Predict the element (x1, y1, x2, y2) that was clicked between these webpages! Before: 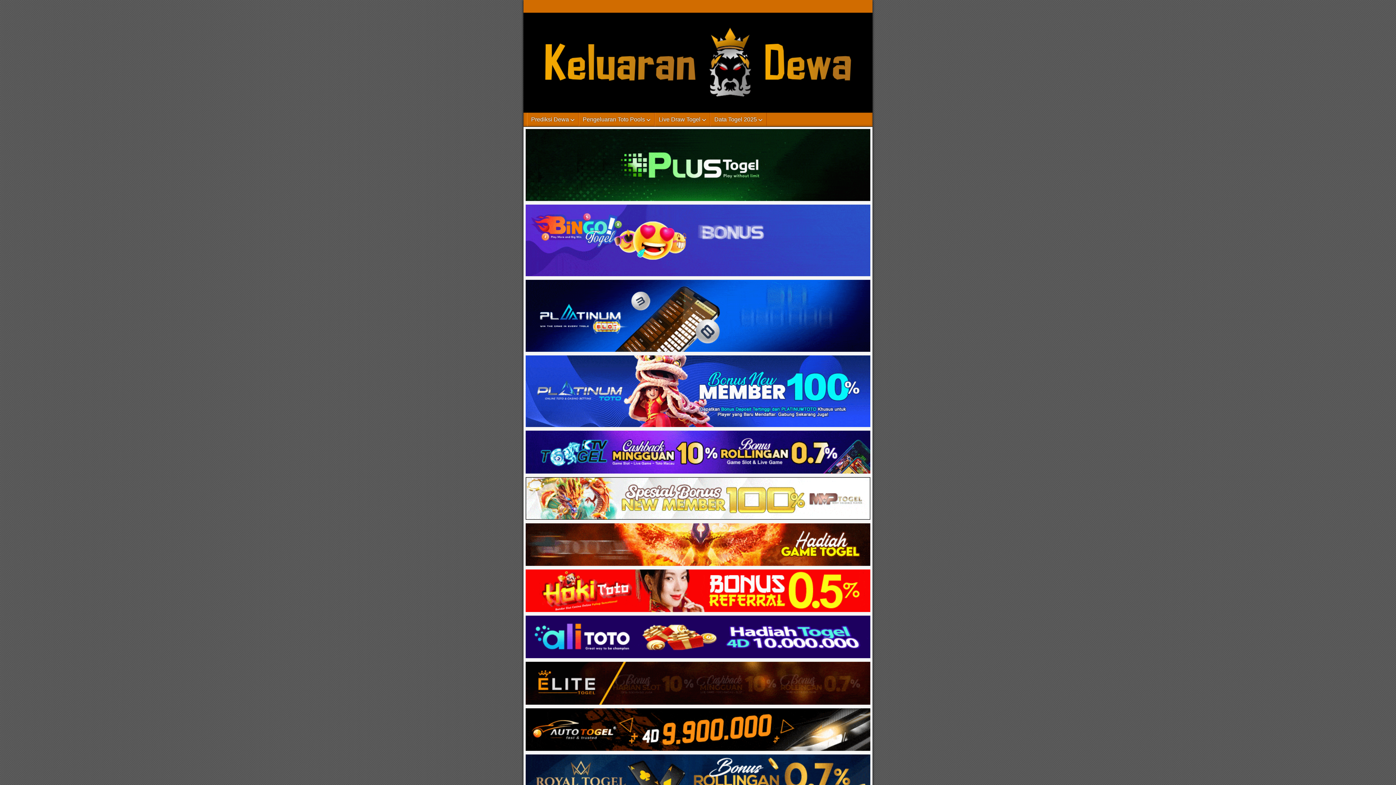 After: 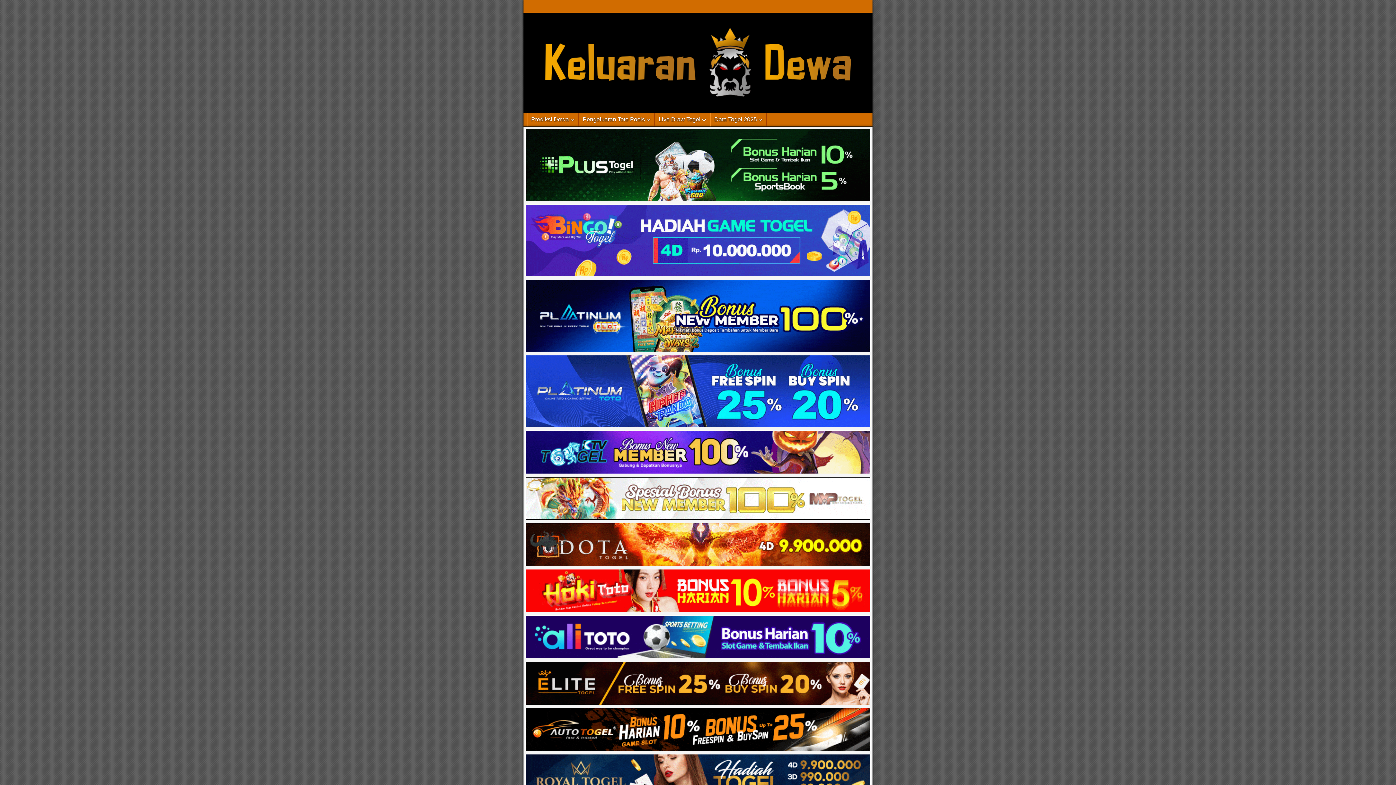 Action: bbox: (523, 423, 872, 429)